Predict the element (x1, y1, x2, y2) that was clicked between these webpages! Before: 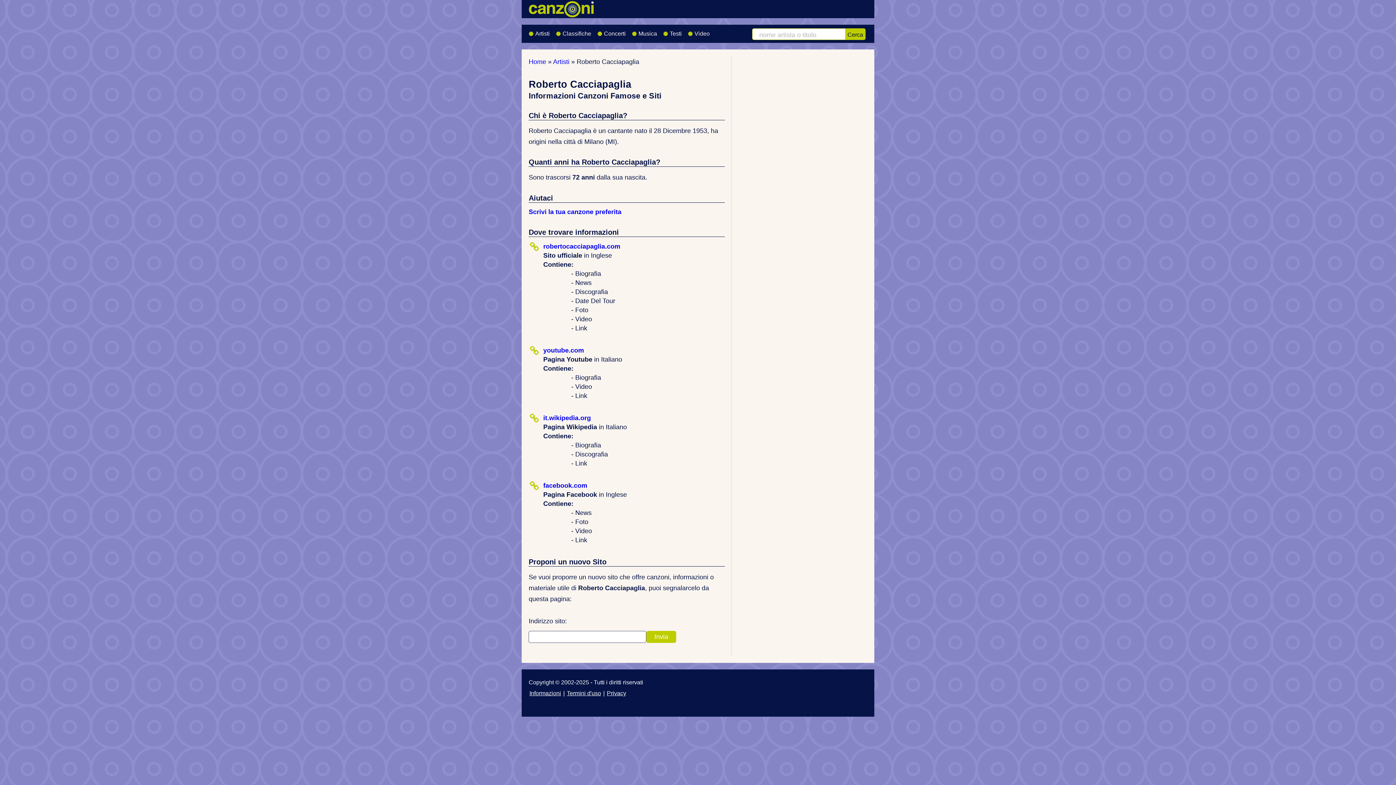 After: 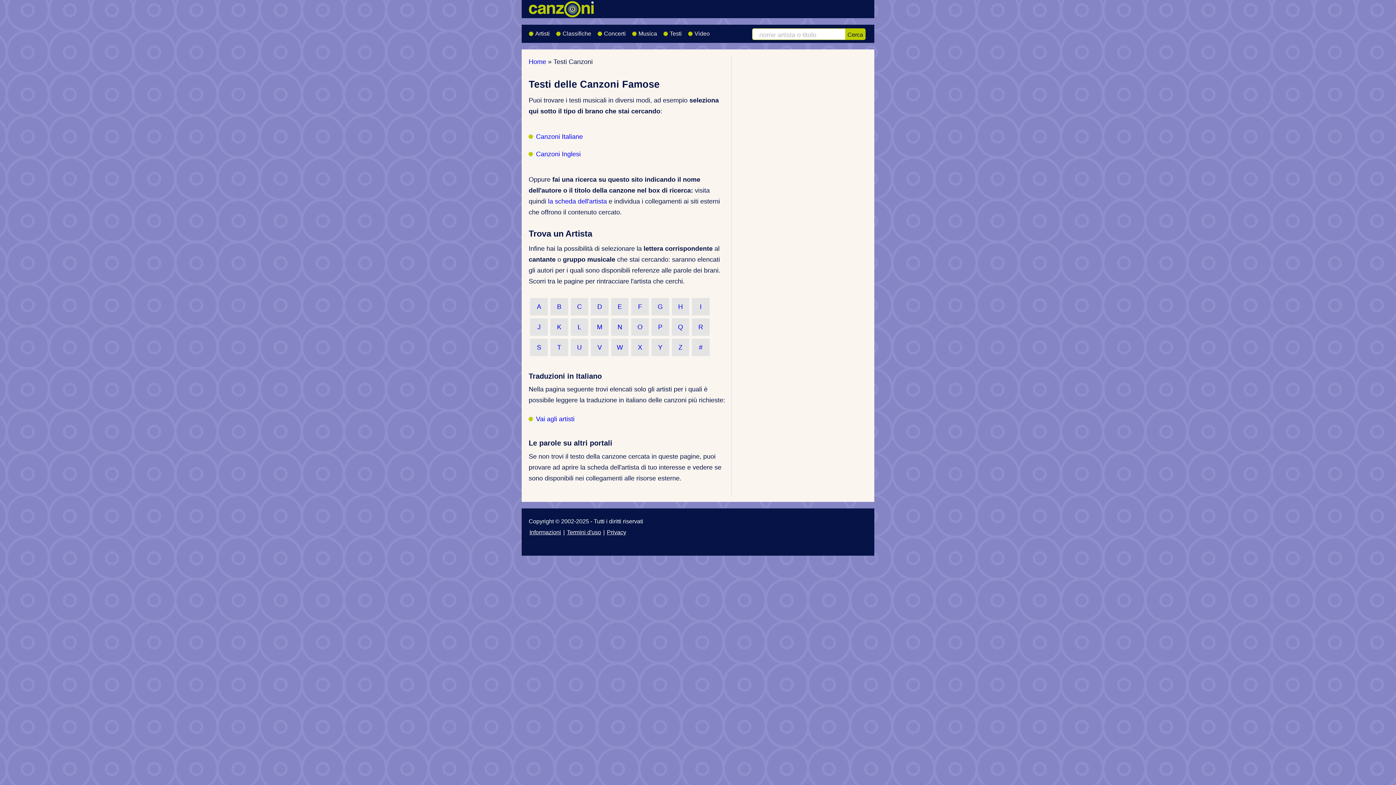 Action: label: Testi bbox: (663, 24, 688, 42)